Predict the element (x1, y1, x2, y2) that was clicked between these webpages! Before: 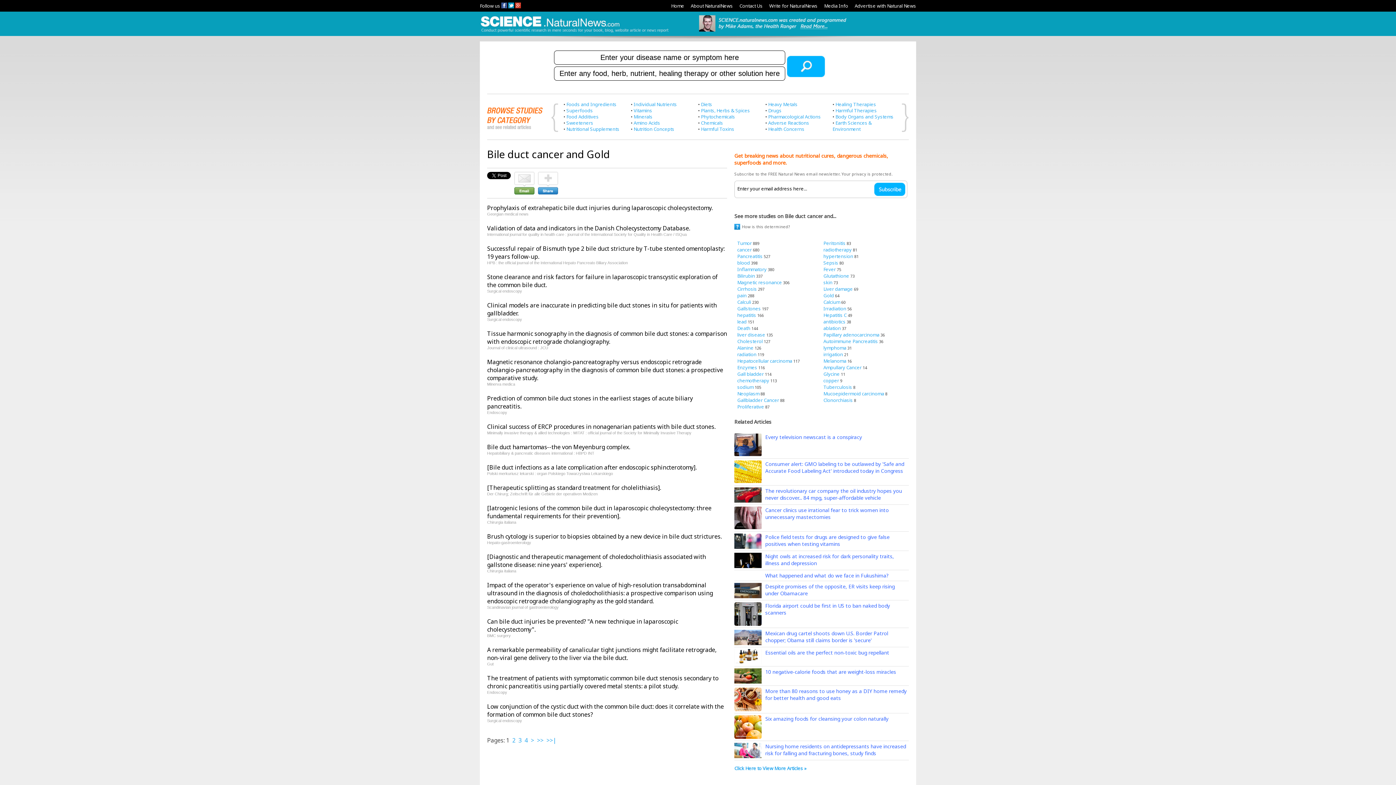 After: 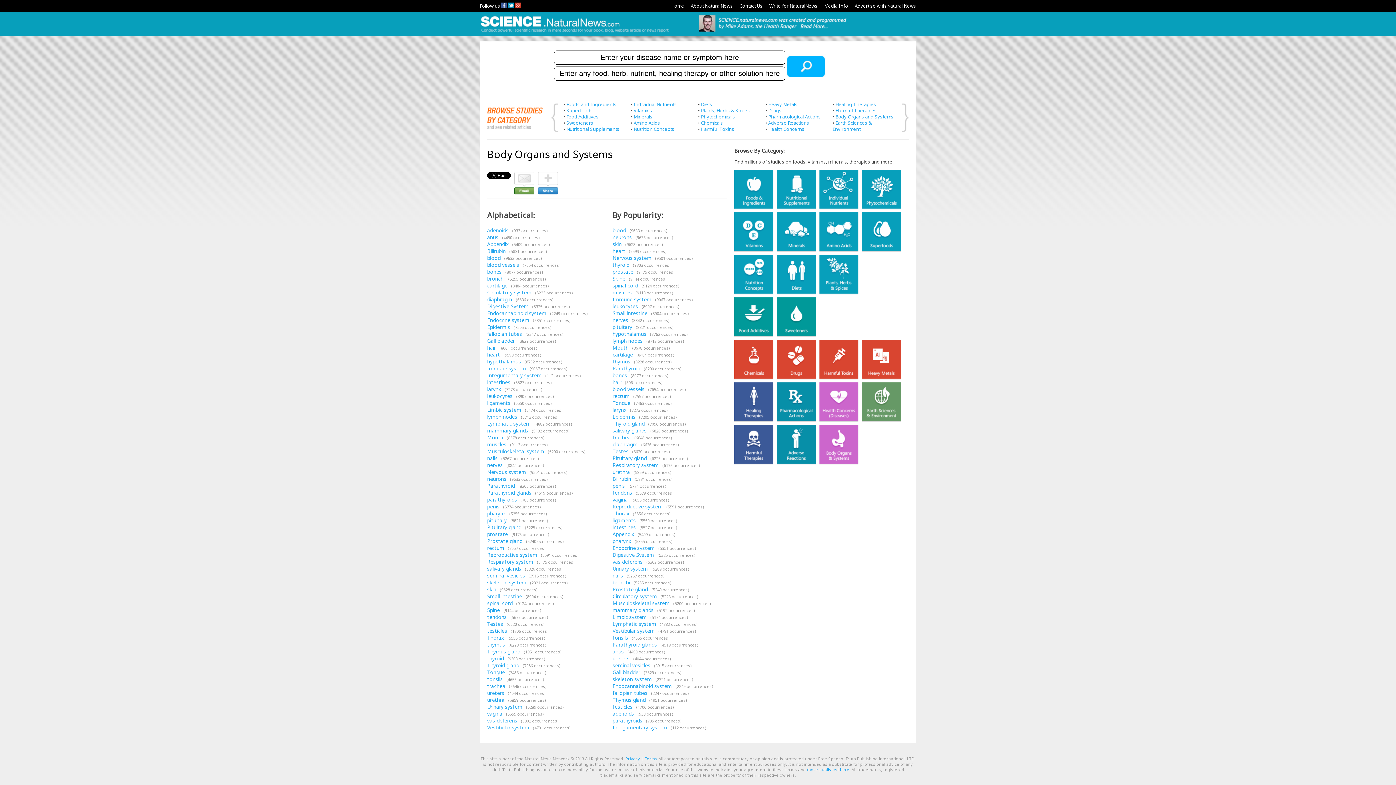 Action: bbox: (835, 113, 893, 120) label: Body Organs and Systems